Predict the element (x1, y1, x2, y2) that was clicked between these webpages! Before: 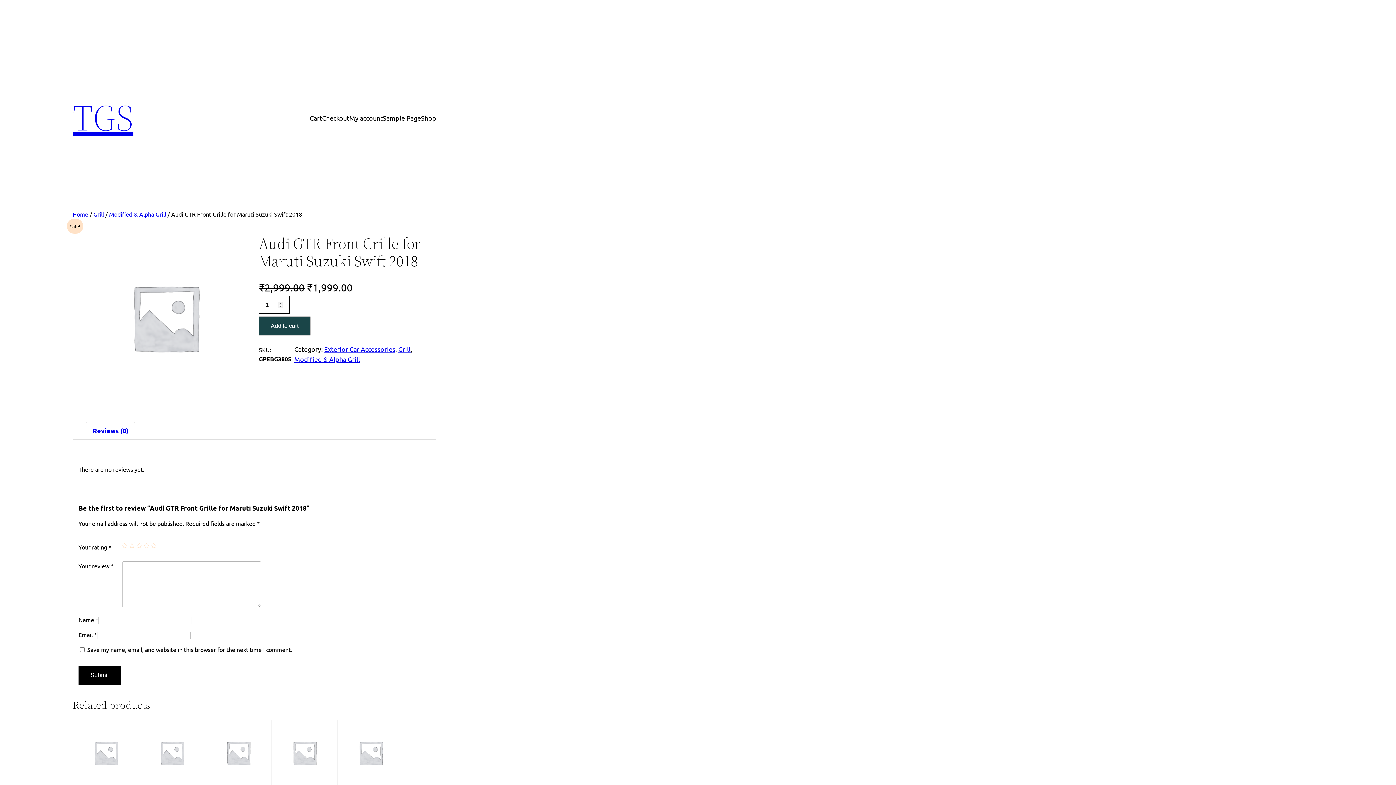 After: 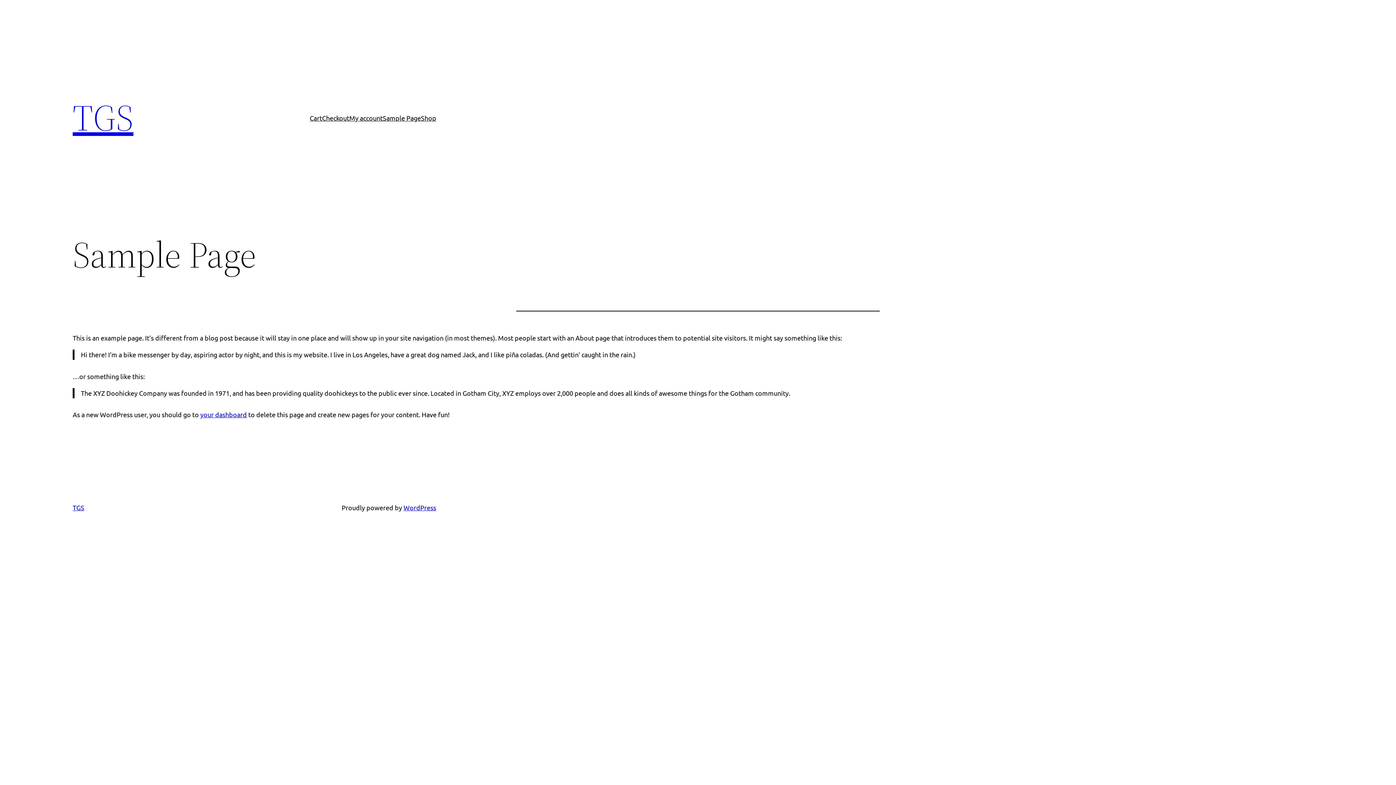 Action: bbox: (72, 92, 133, 142) label: TGS